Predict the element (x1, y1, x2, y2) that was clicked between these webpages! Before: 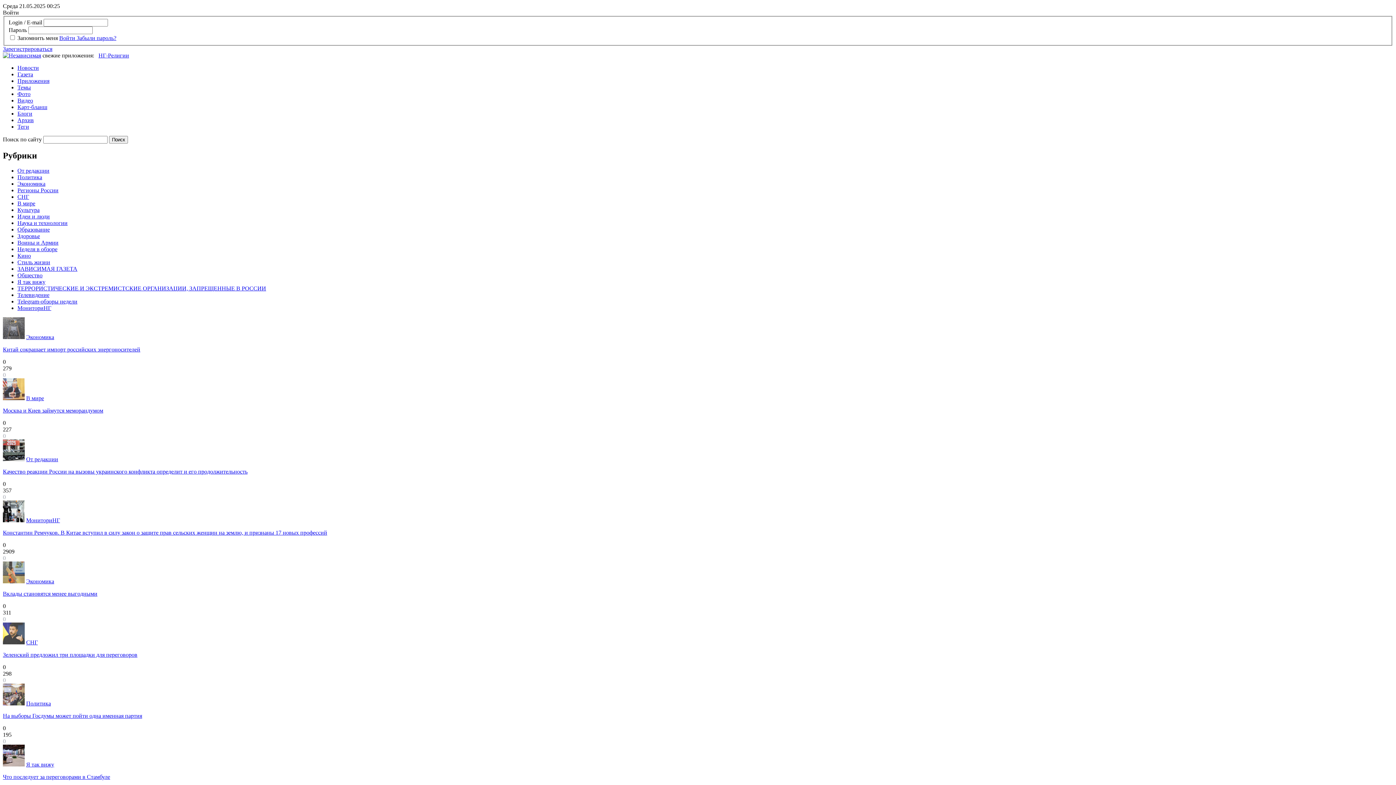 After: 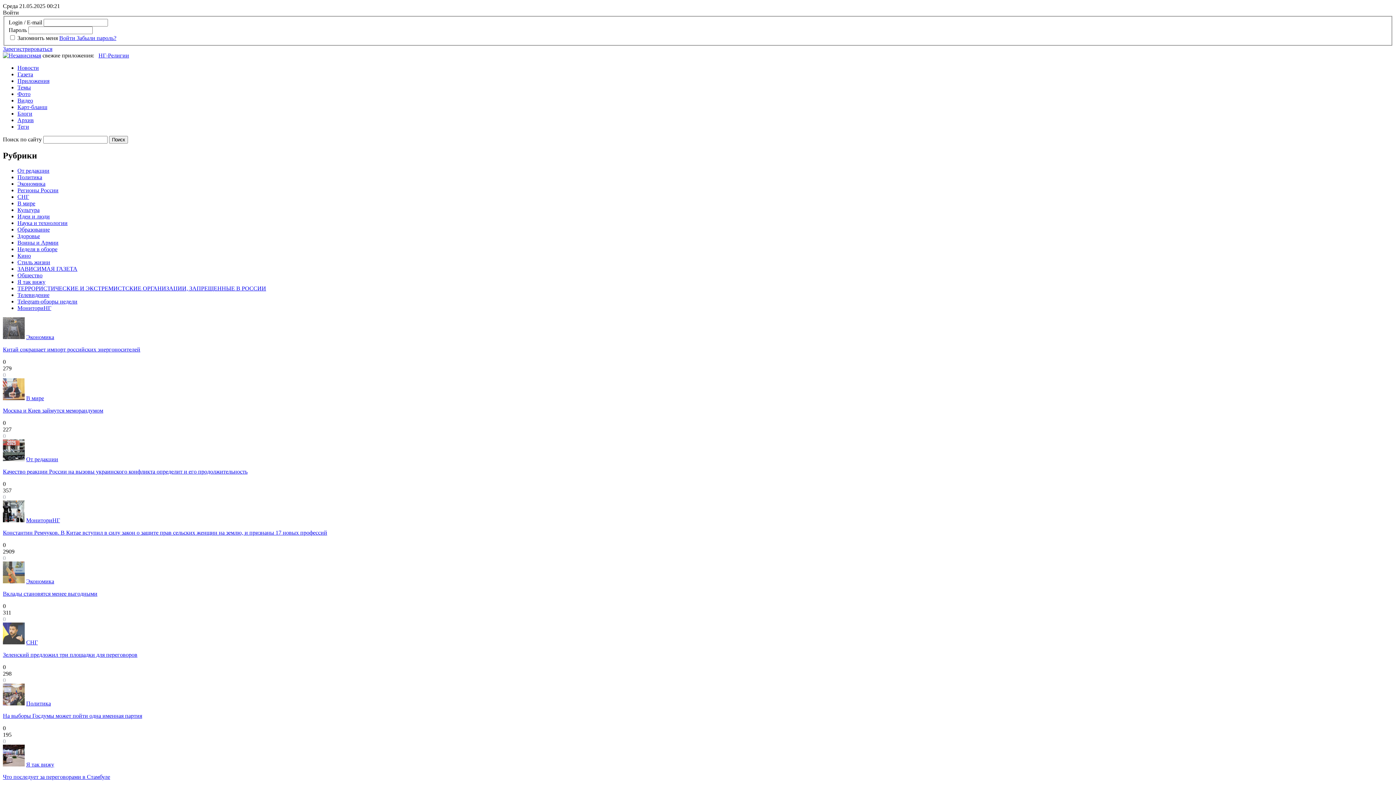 Action: bbox: (2, 713, 142, 719) label: На выборы Госдумы может пойти одна именная партия